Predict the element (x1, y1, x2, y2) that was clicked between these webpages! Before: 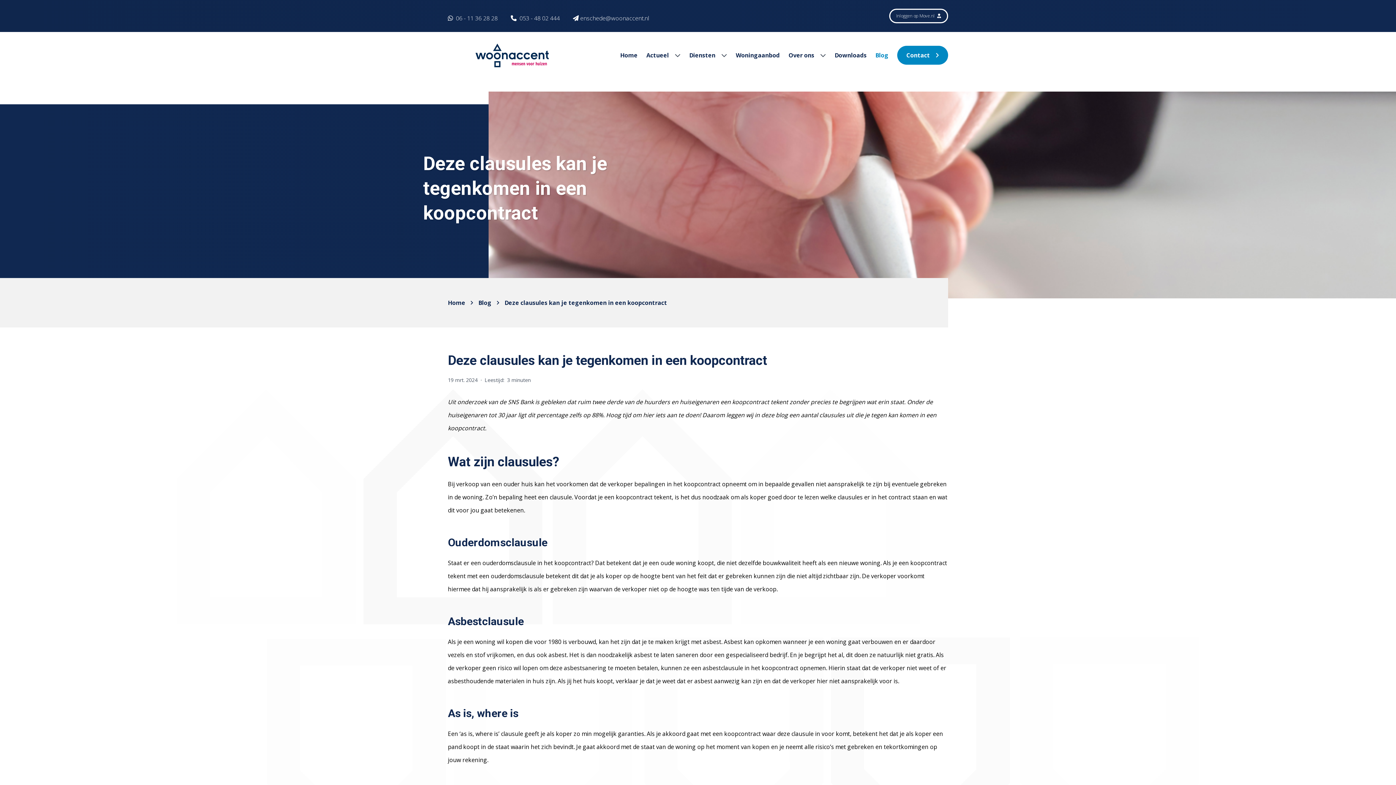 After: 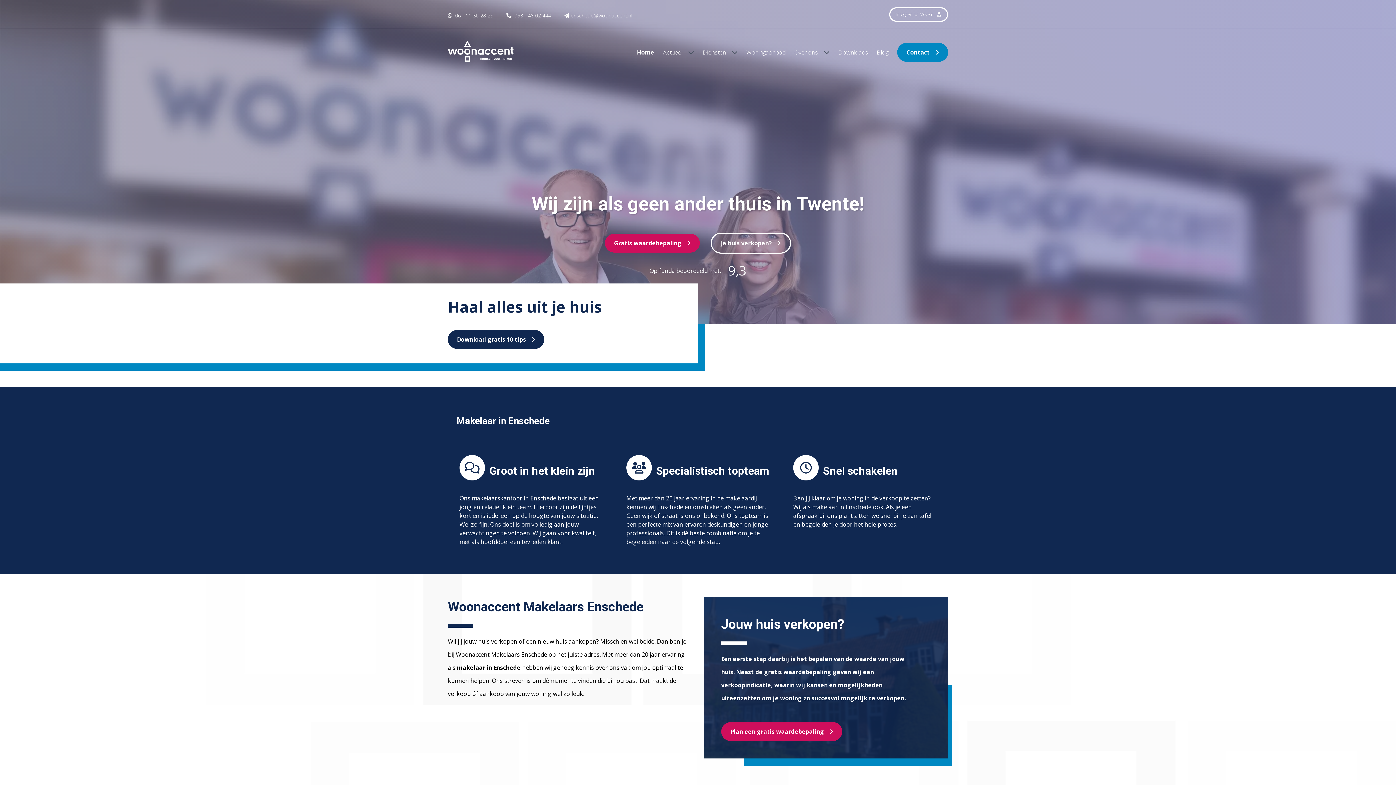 Action: label: Home bbox: (620, 51, 637, 59)